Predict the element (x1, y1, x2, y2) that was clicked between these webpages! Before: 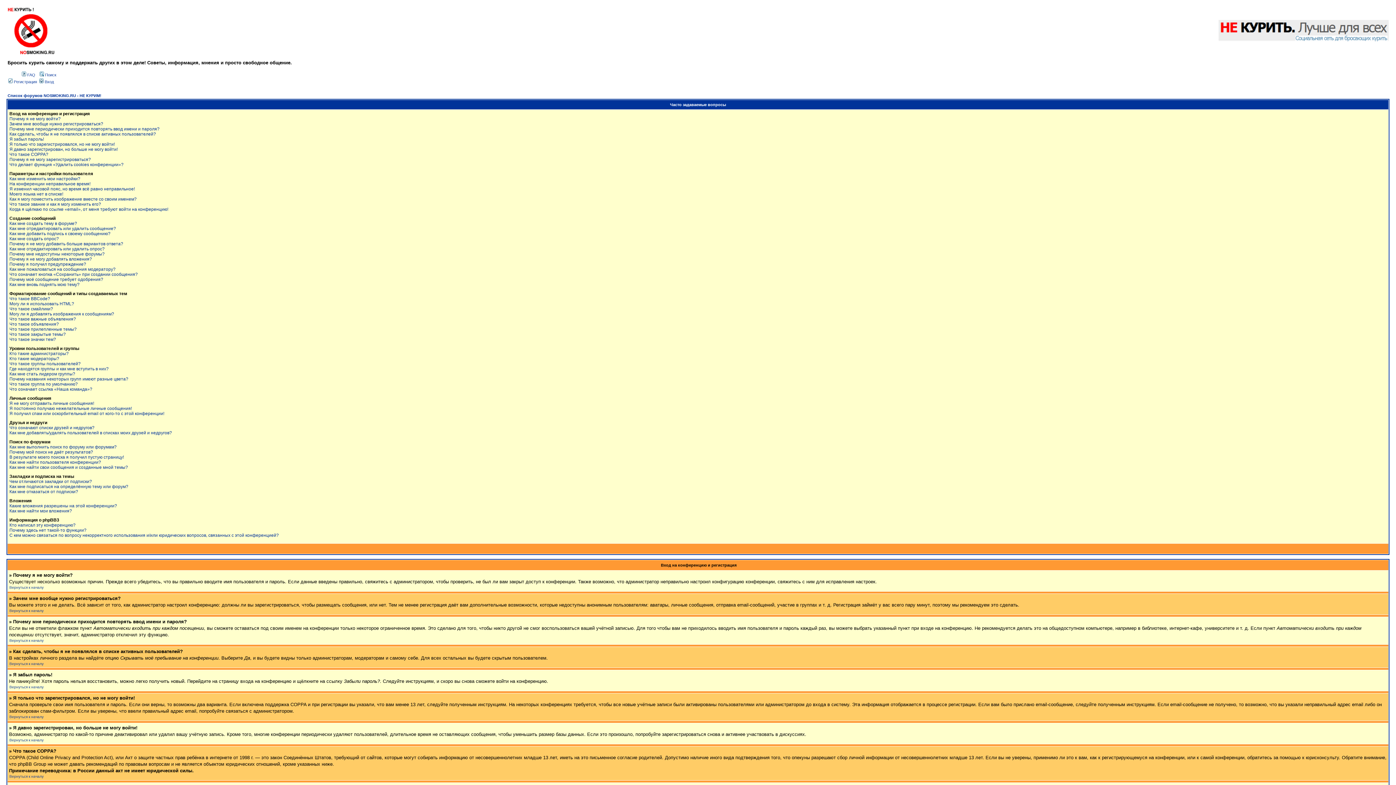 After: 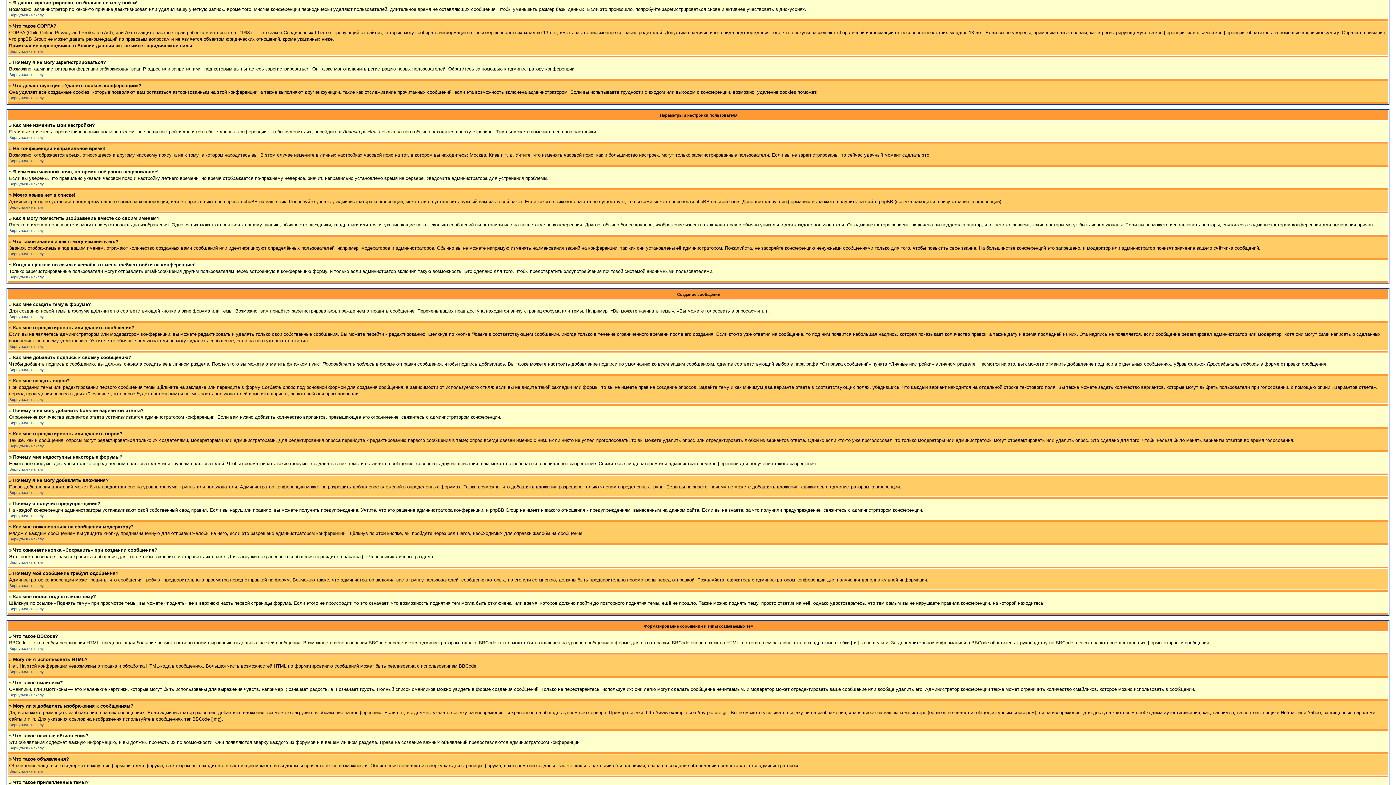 Action: label: Я давно зарегистрирован, но больше не могу войти! bbox: (9, 146, 117, 152)